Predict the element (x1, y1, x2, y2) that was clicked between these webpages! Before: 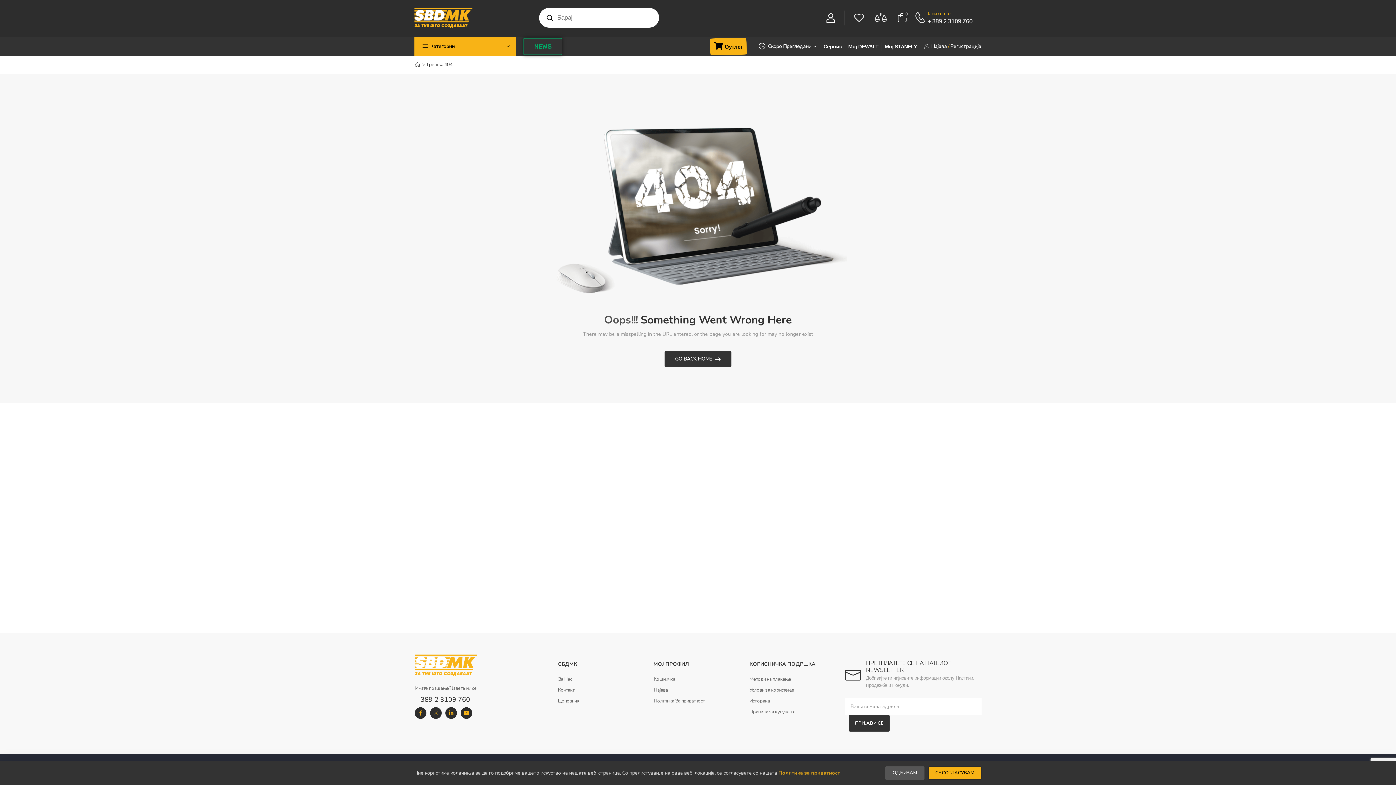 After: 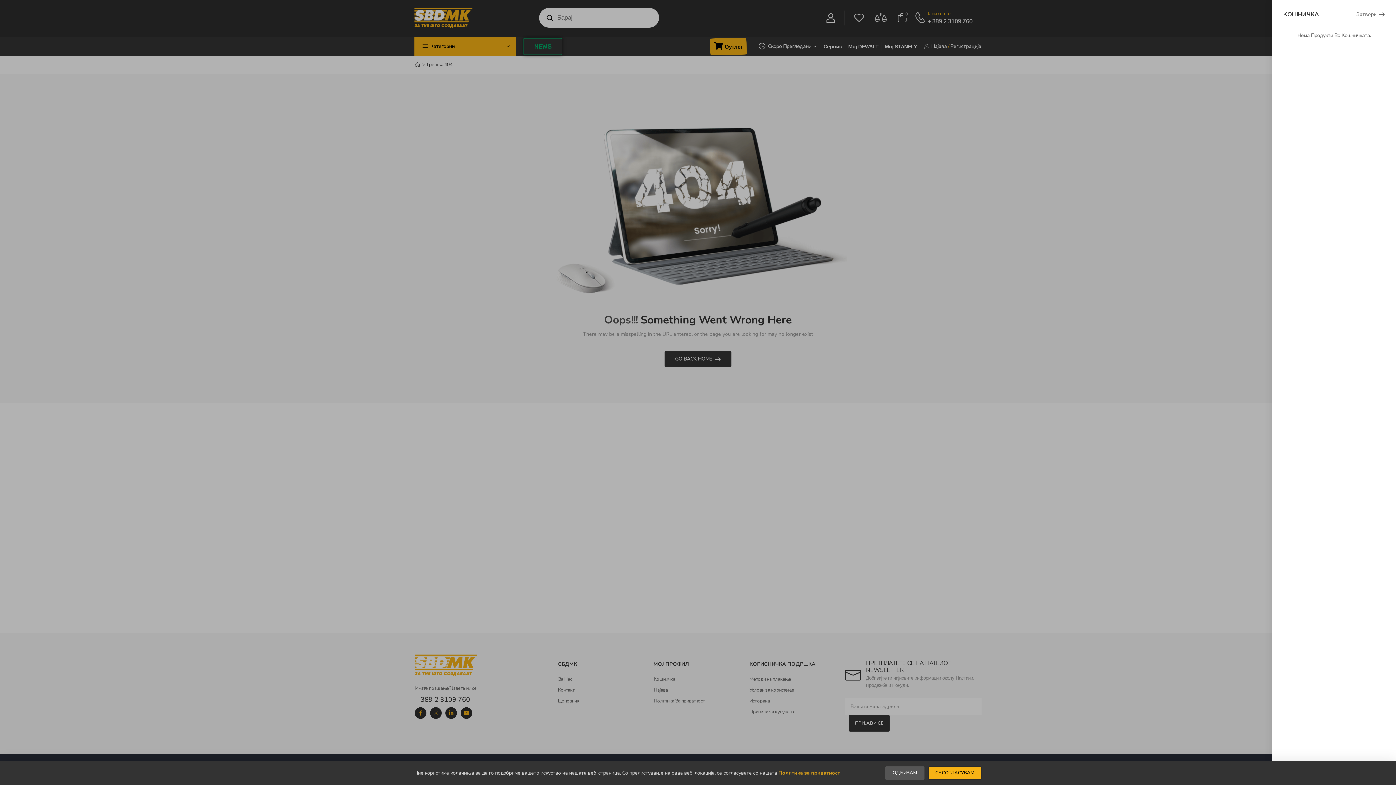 Action: label: 0 bbox: (897, 12, 906, 24)